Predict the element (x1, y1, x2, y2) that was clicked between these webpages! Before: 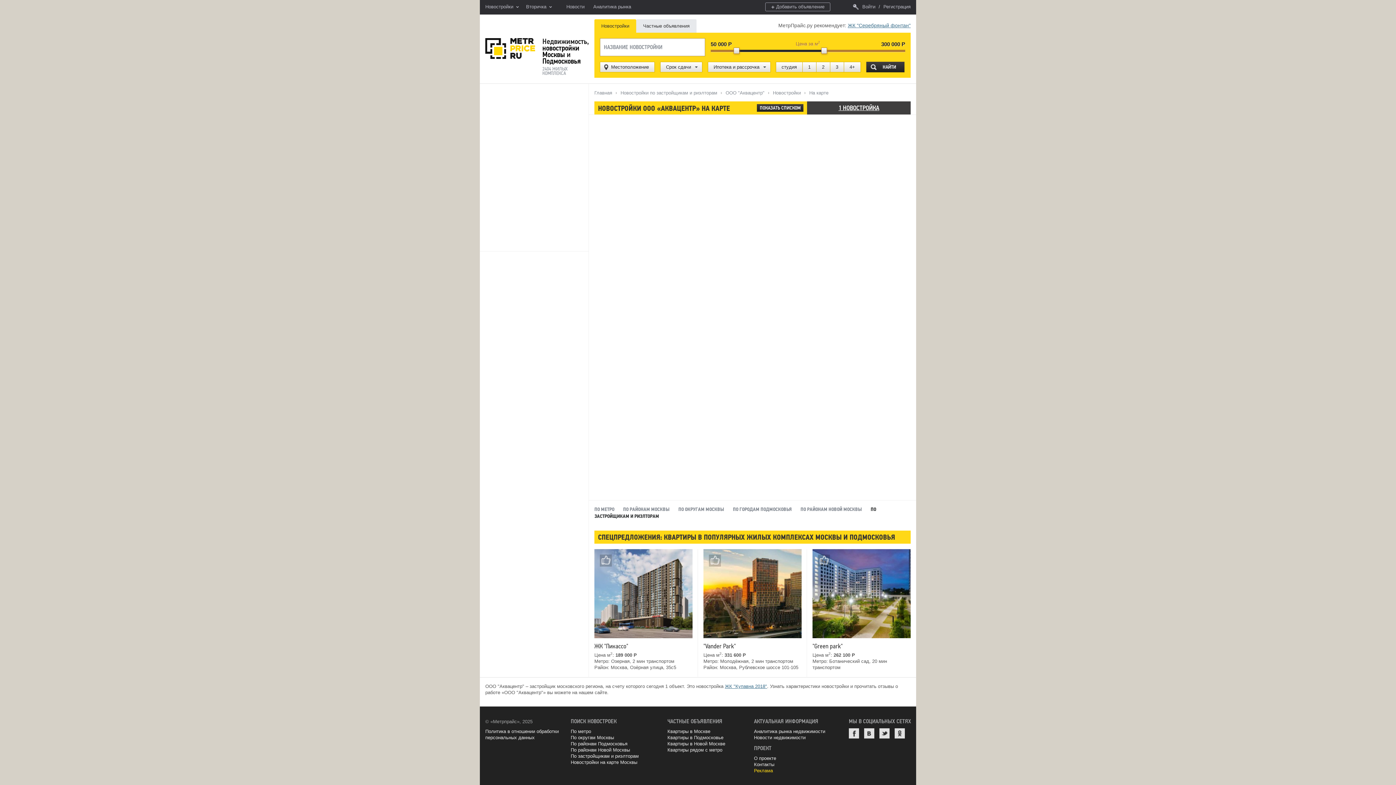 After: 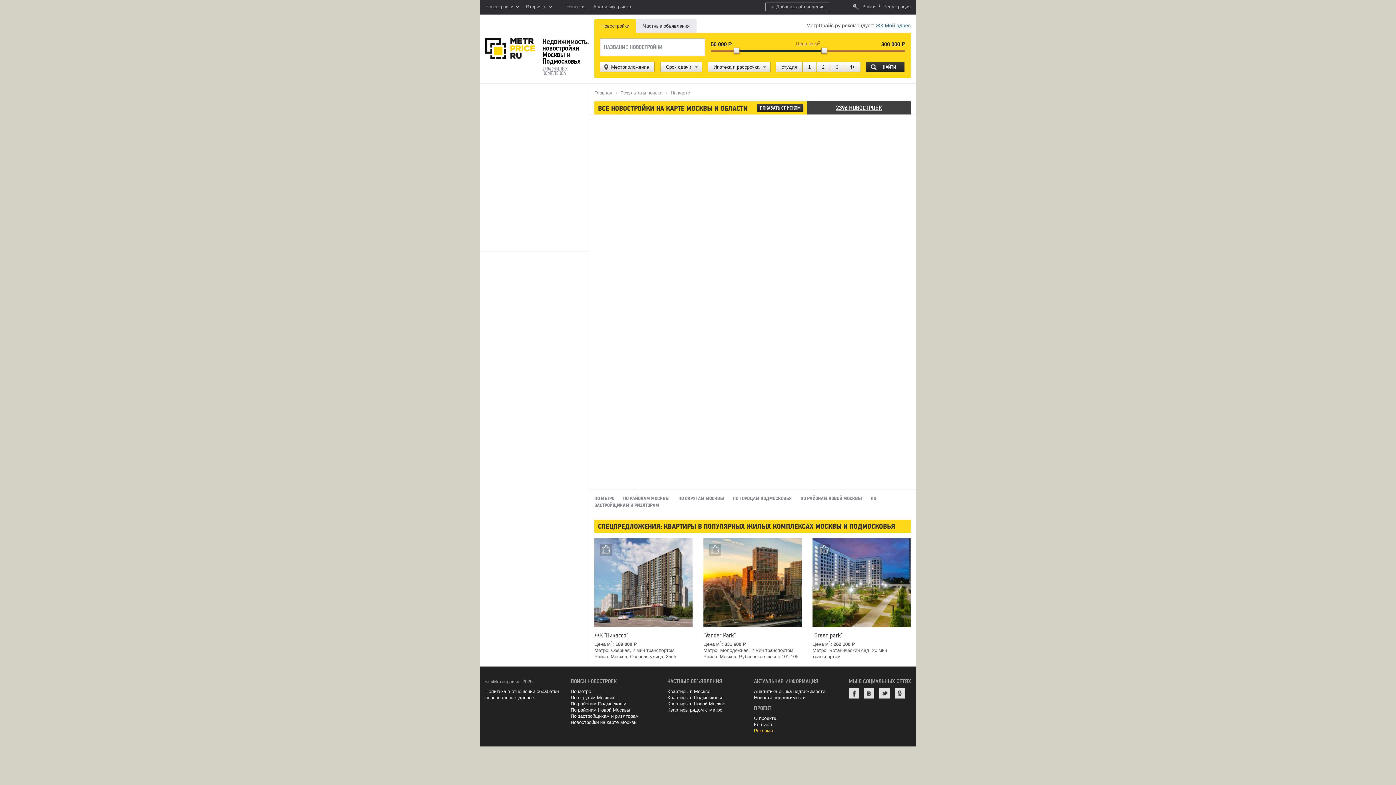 Action: label: Новостройки на карте Москвы bbox: (570, 760, 637, 765)